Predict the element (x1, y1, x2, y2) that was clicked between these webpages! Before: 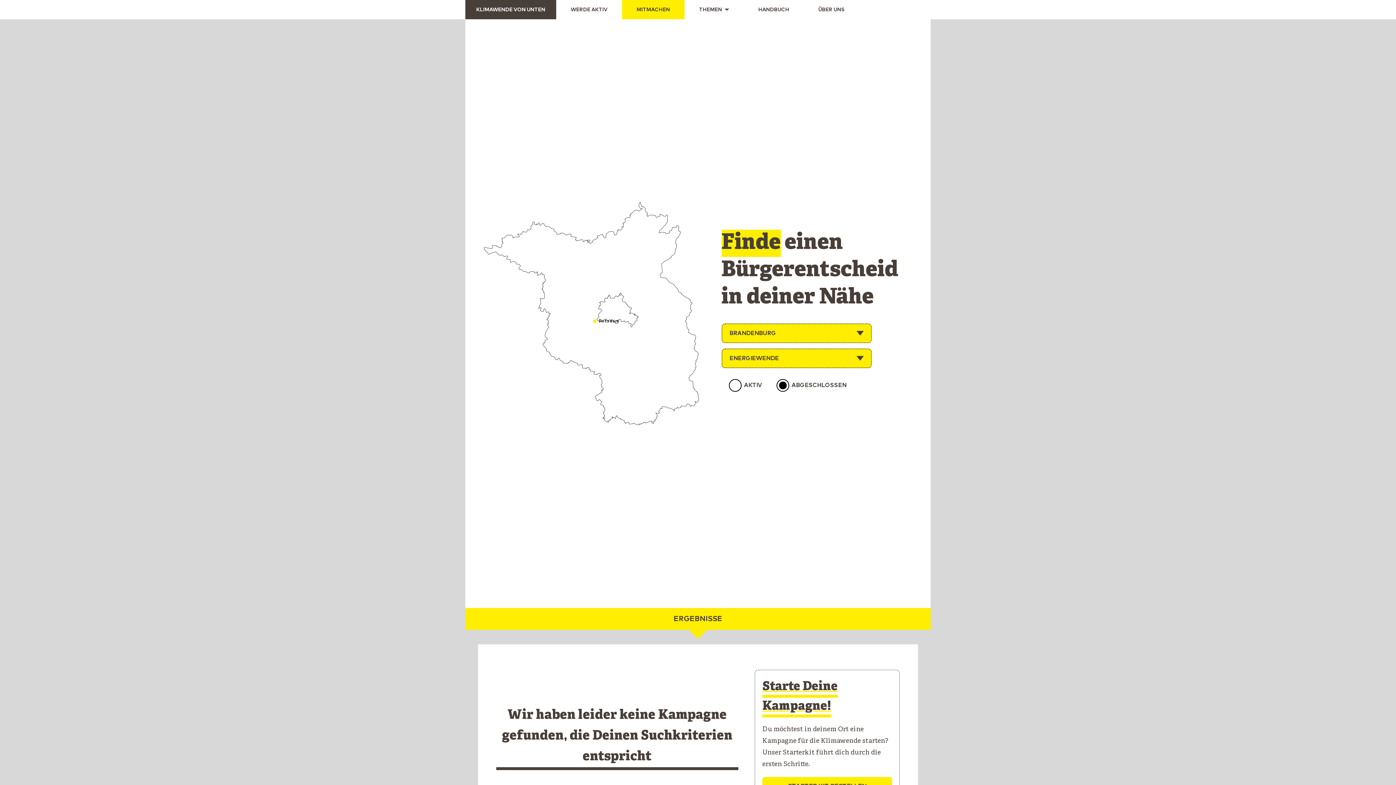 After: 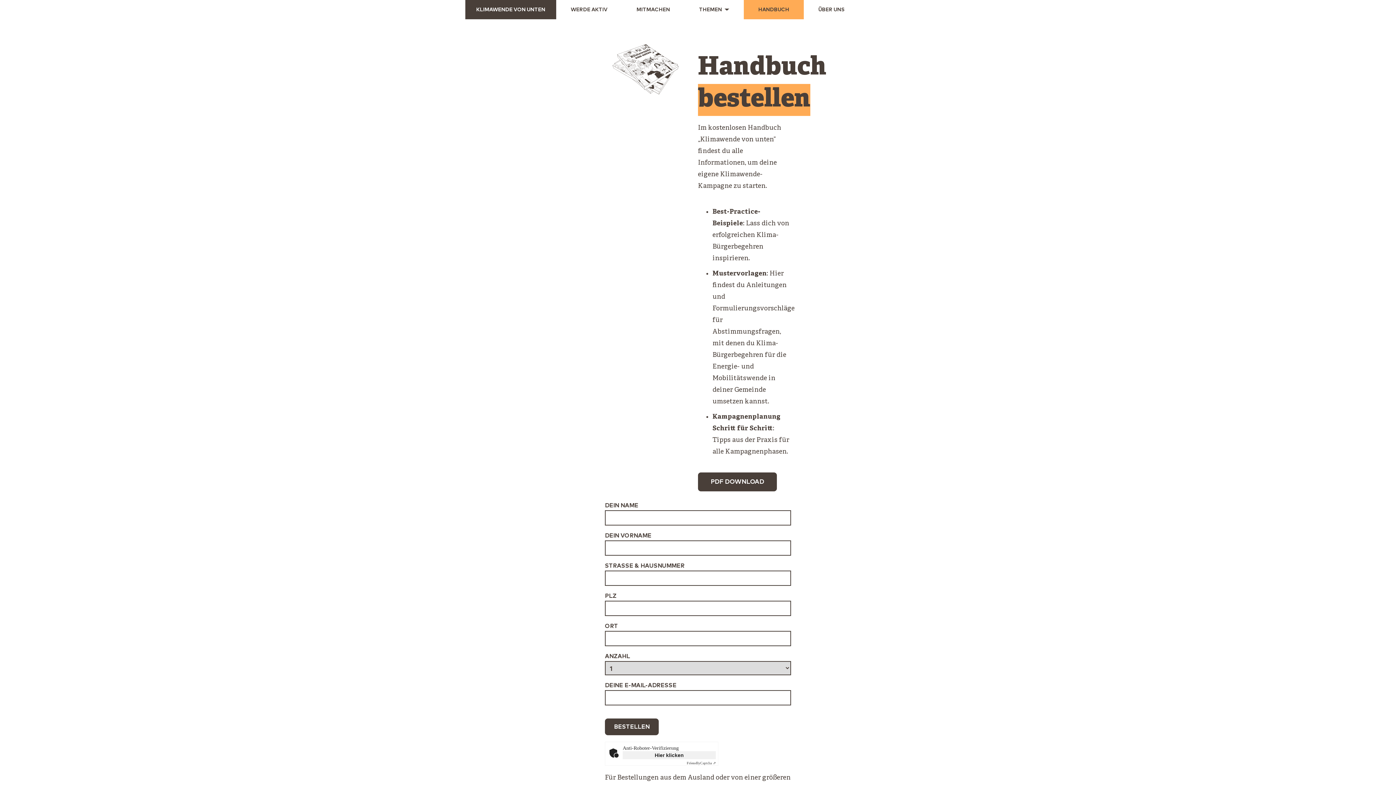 Action: label: HANDBUCH bbox: (744, 0, 804, 19)